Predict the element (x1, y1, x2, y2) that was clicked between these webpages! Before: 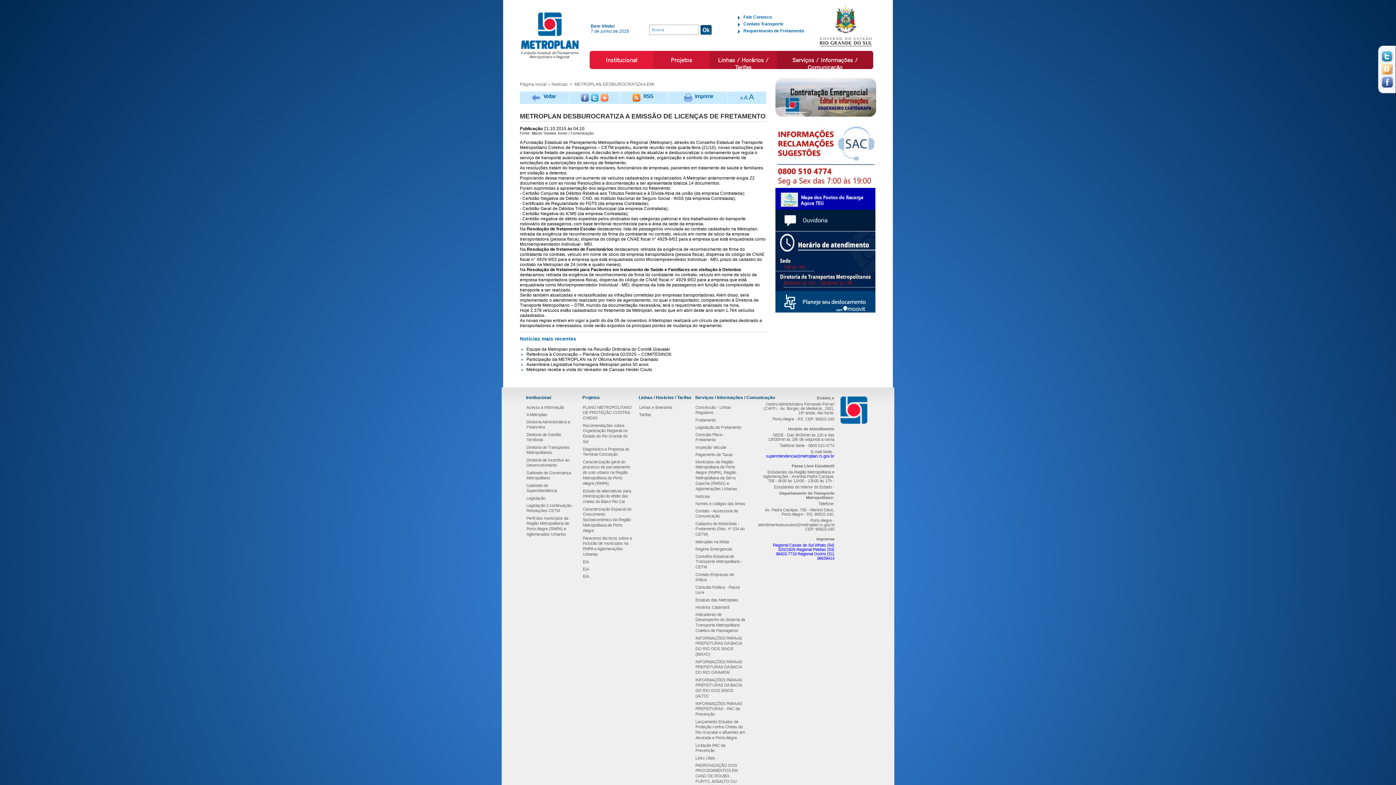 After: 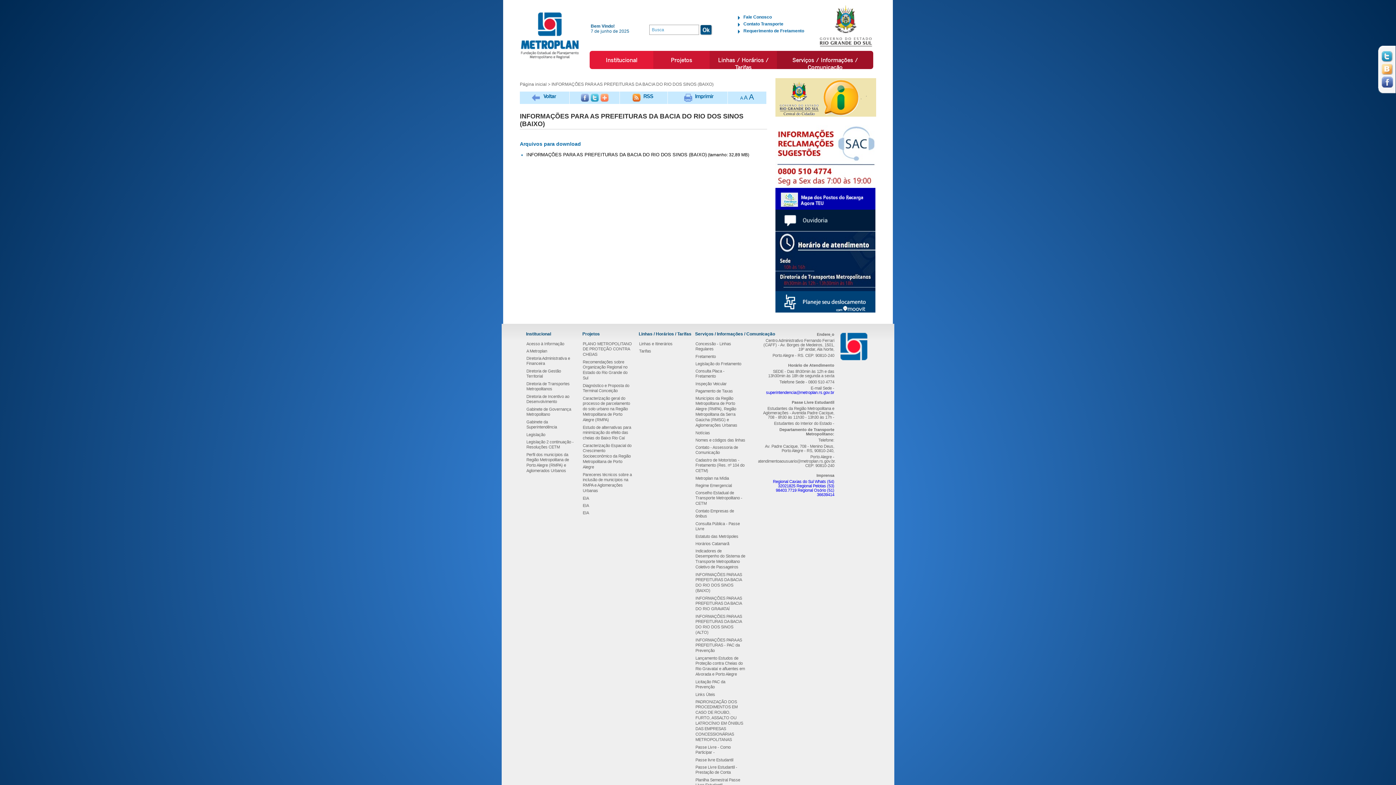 Action: bbox: (695, 636, 742, 657) label: INFORMAÇÕES PARA AS PREFEITURAS DA BACIA DO RIO DOS SINOS (BAIXO)